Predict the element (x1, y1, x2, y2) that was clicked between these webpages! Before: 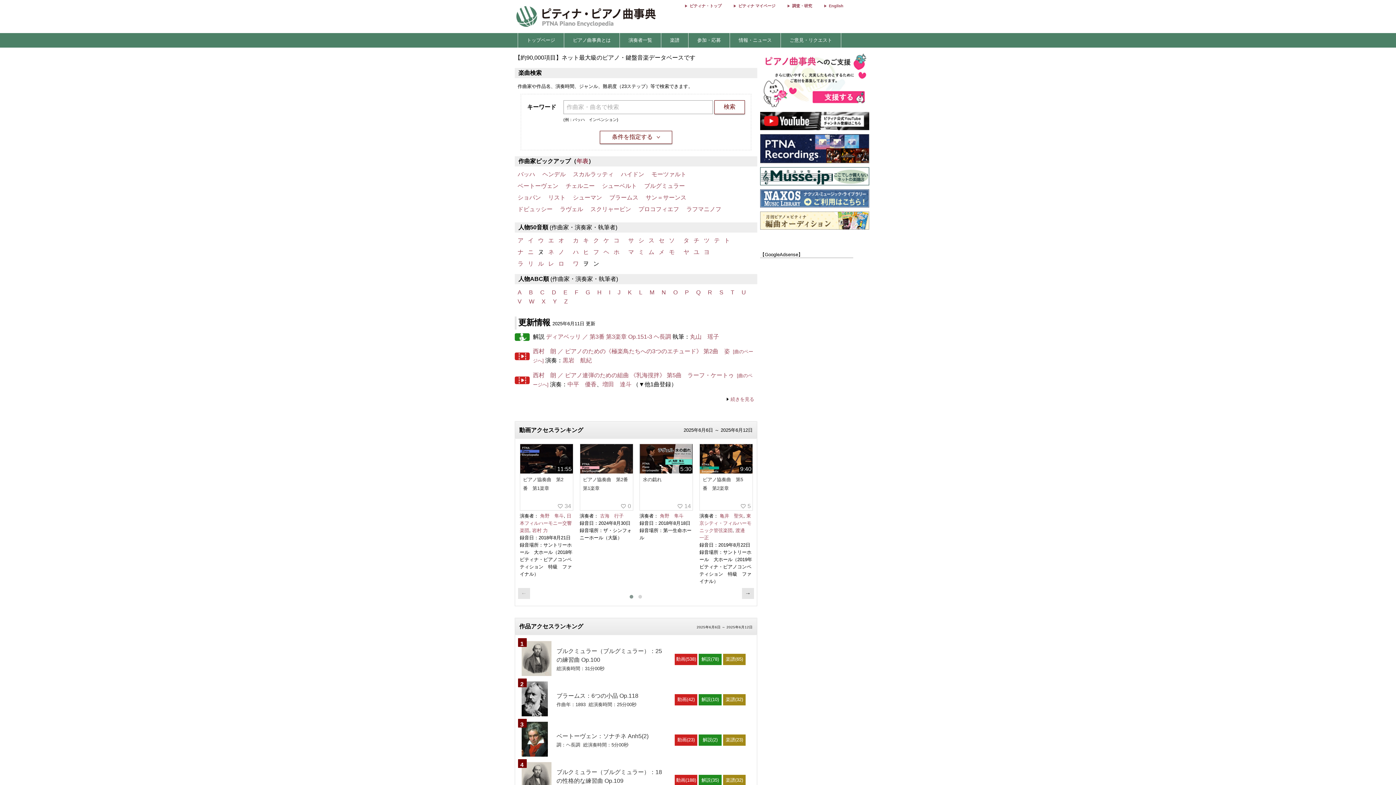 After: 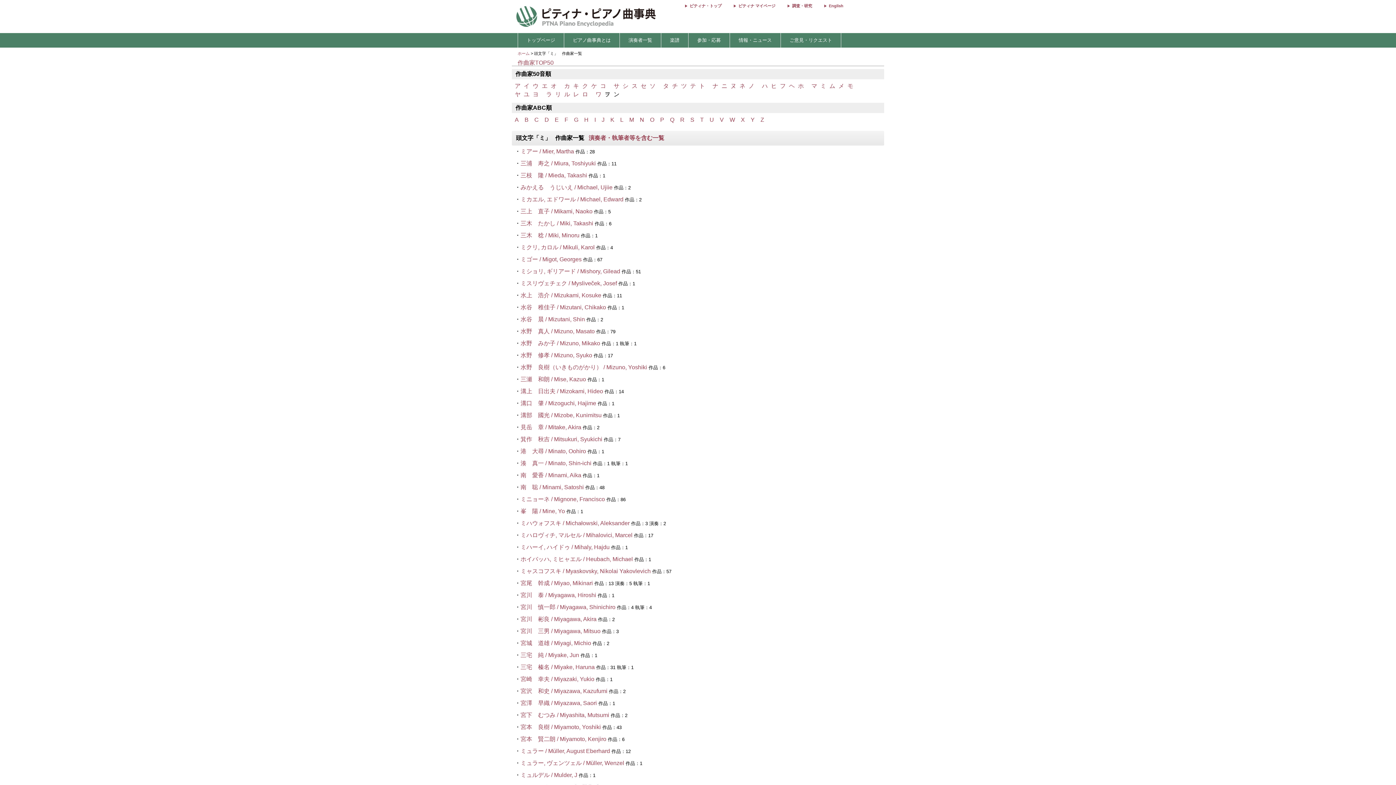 Action: label: ミ bbox: (638, 249, 644, 255)